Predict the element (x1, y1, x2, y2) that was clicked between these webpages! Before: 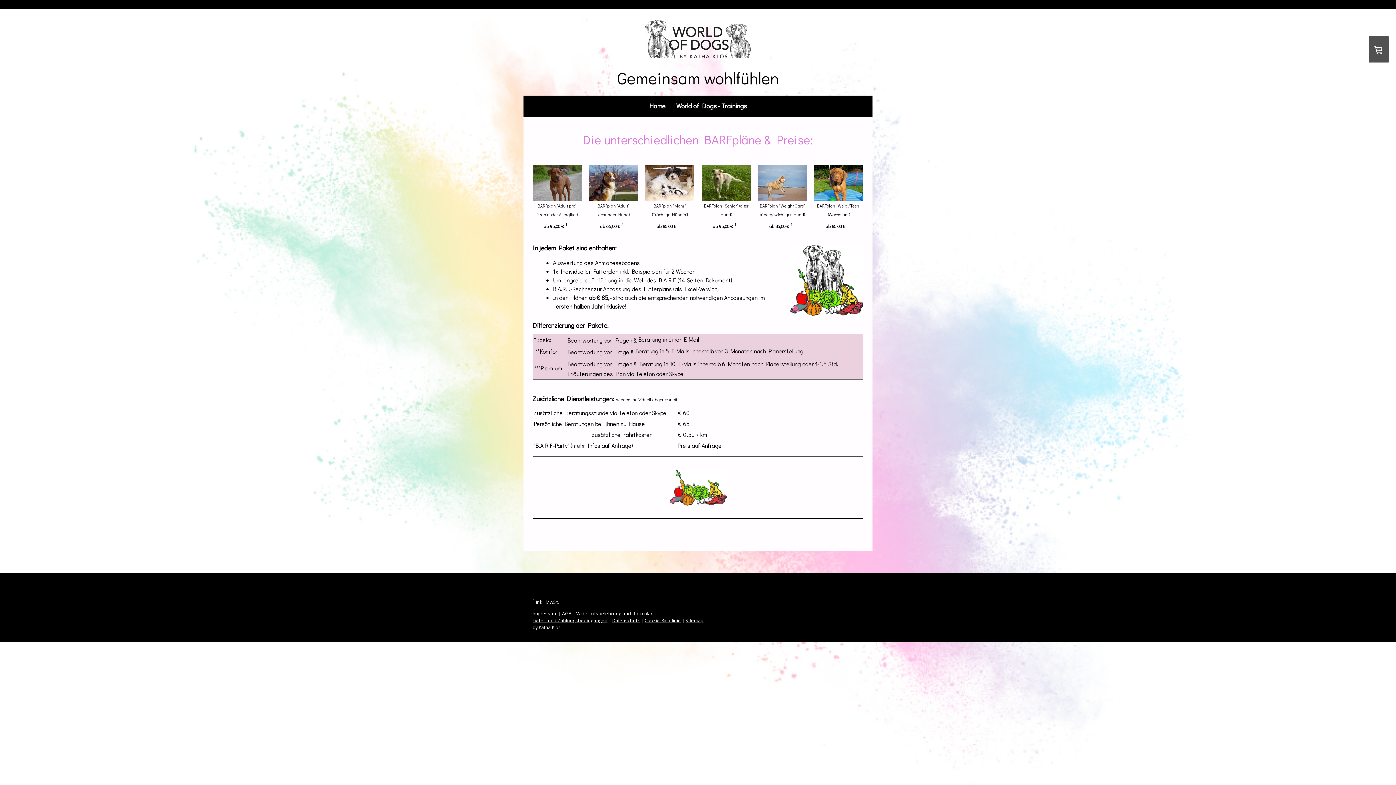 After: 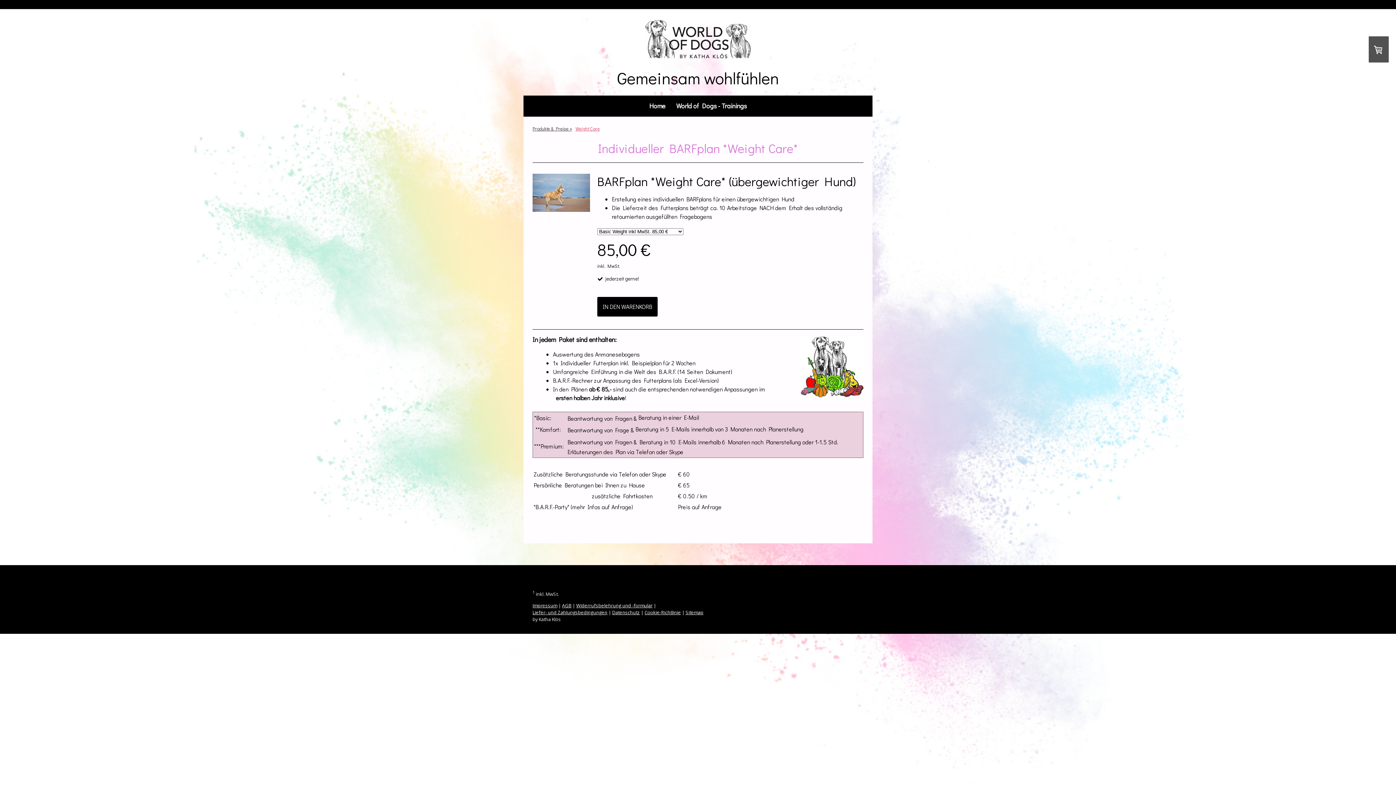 Action: bbox: (758, 165, 807, 201)